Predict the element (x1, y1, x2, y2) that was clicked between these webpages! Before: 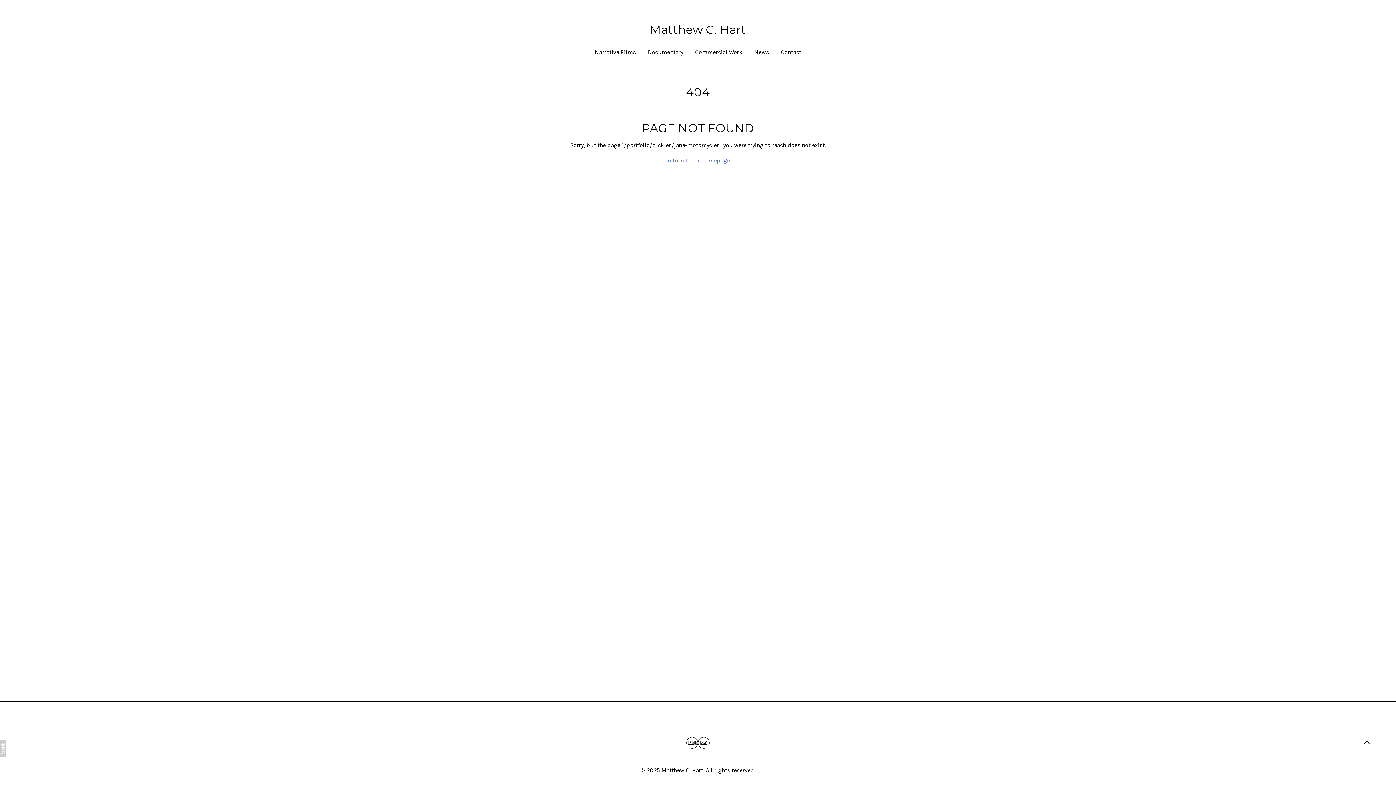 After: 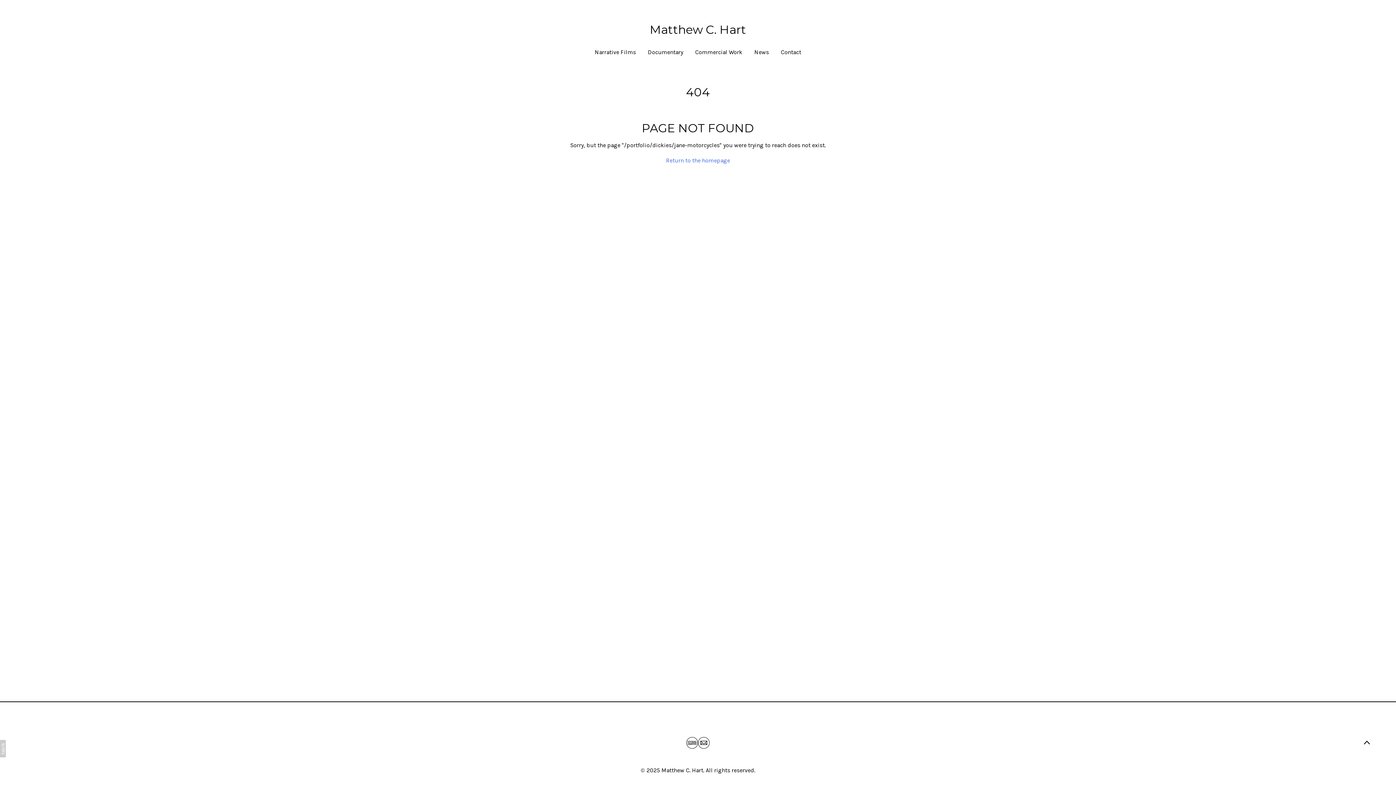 Action: bbox: (1361, 737, 1373, 749)